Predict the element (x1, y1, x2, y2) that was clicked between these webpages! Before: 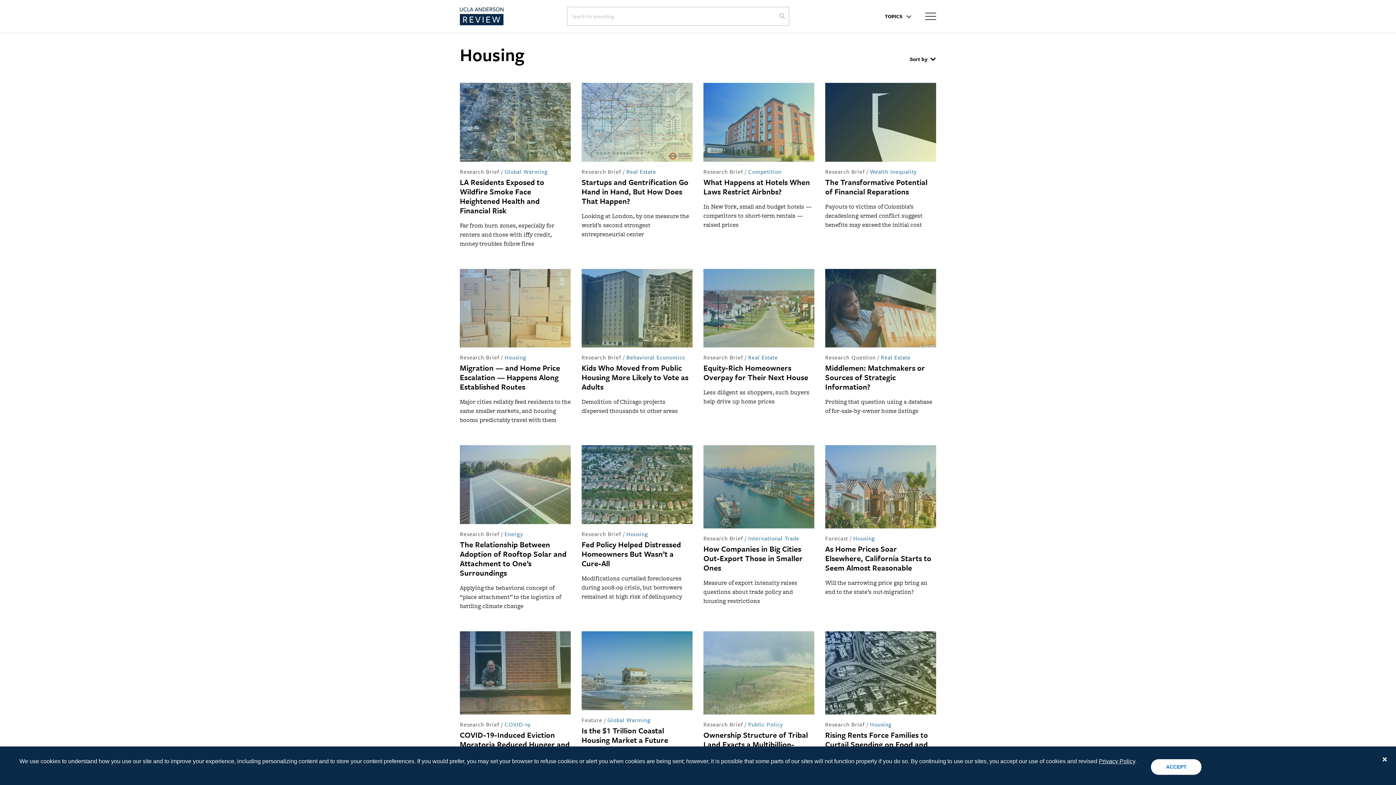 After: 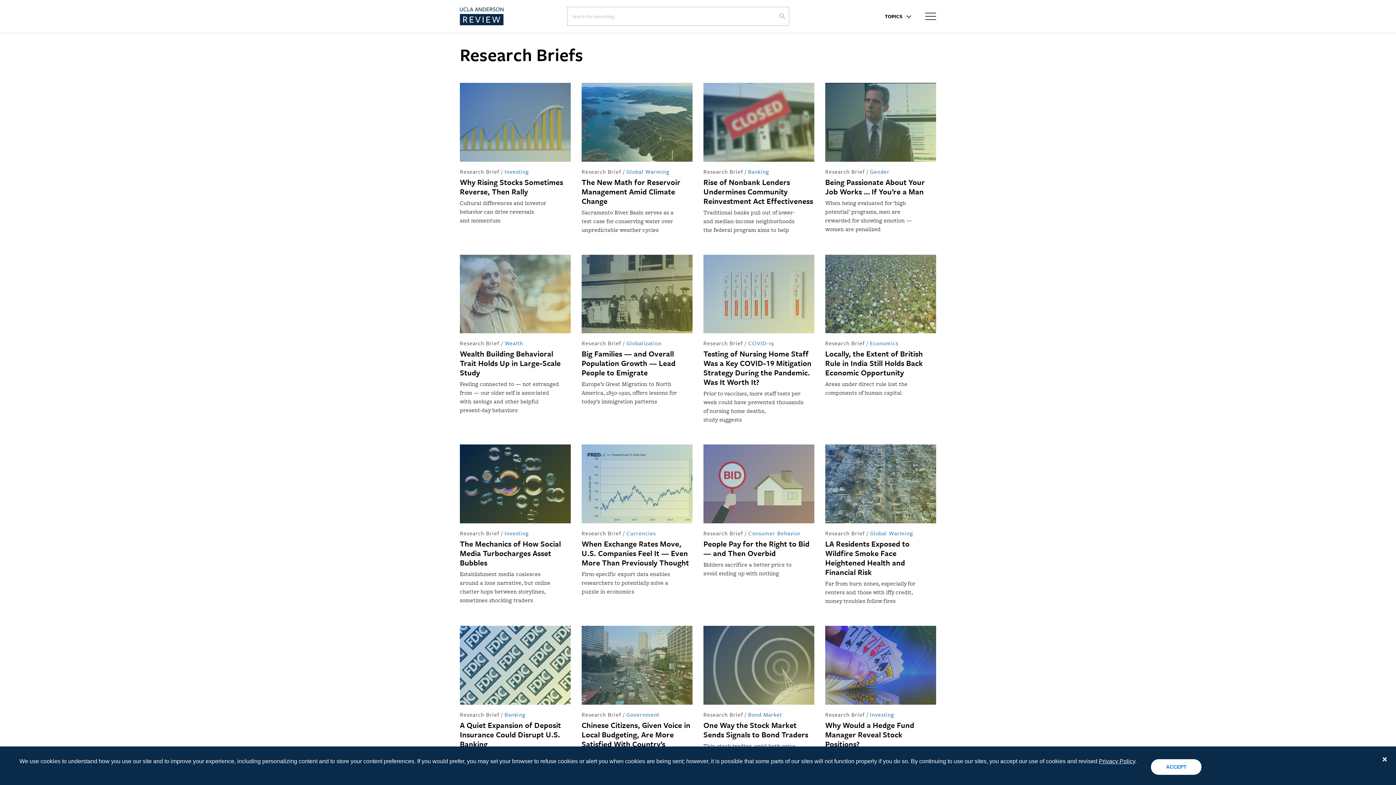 Action: bbox: (460, 720, 499, 728) label: Research Brief